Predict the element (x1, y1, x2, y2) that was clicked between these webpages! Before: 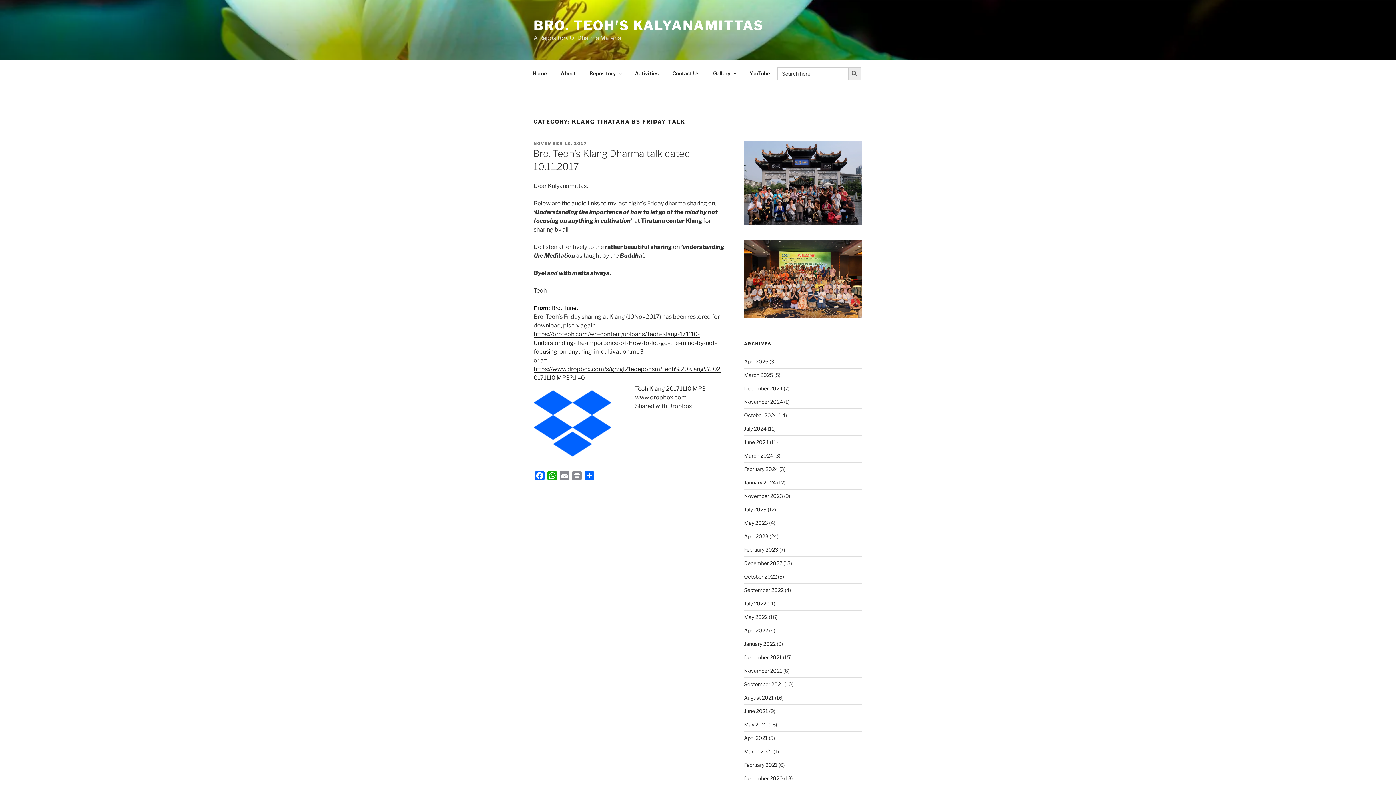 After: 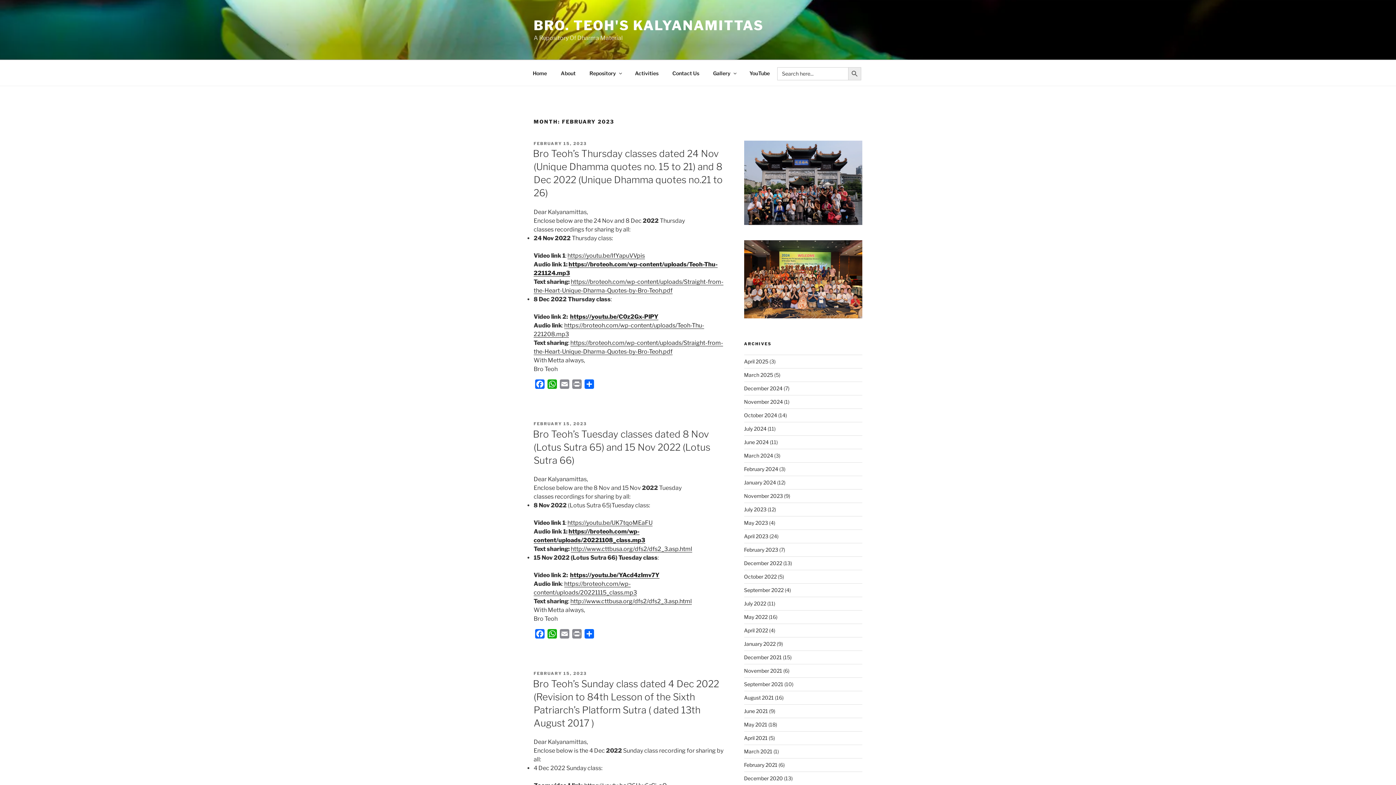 Action: label: February 2023 bbox: (744, 546, 778, 553)